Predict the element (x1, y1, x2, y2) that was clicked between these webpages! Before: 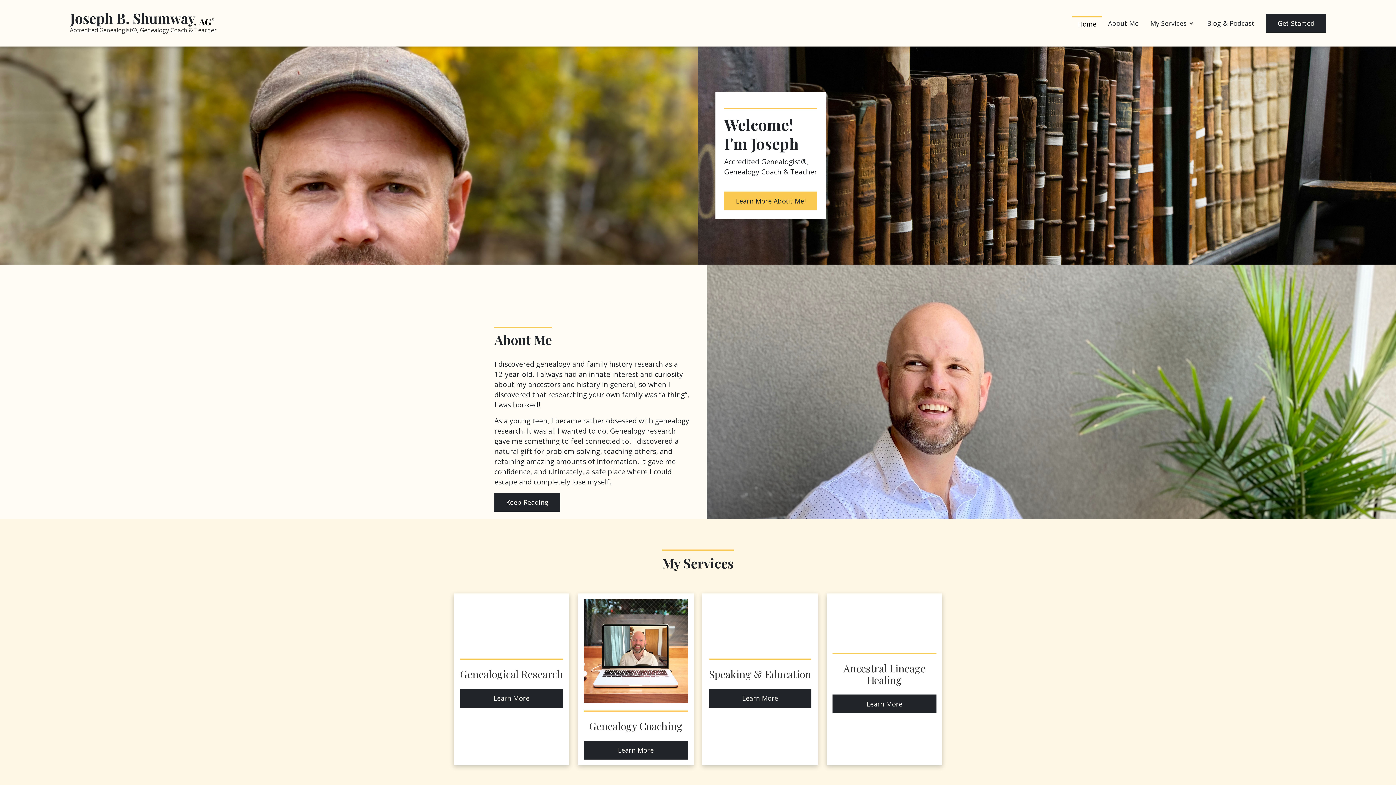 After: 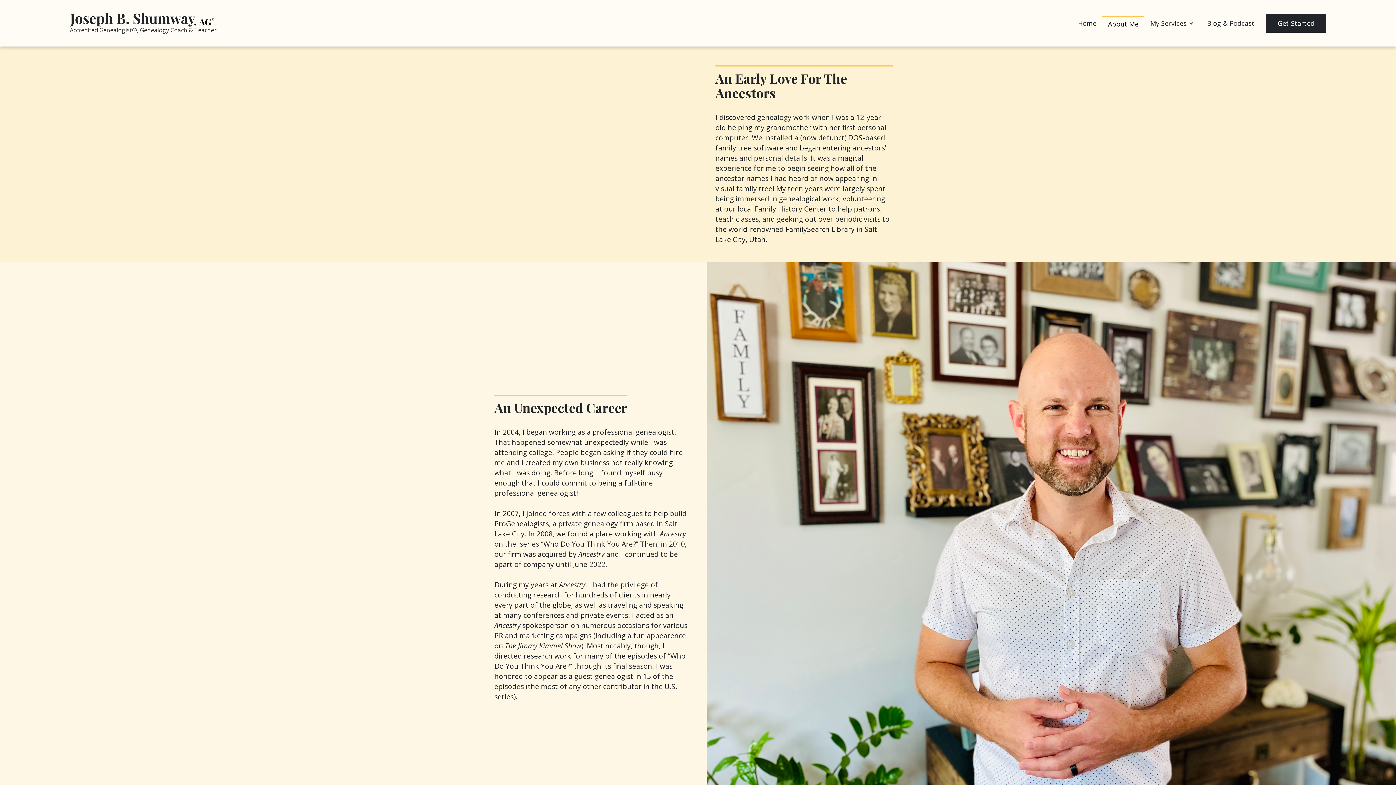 Action: bbox: (724, 191, 817, 210) label: Learn More About Me!